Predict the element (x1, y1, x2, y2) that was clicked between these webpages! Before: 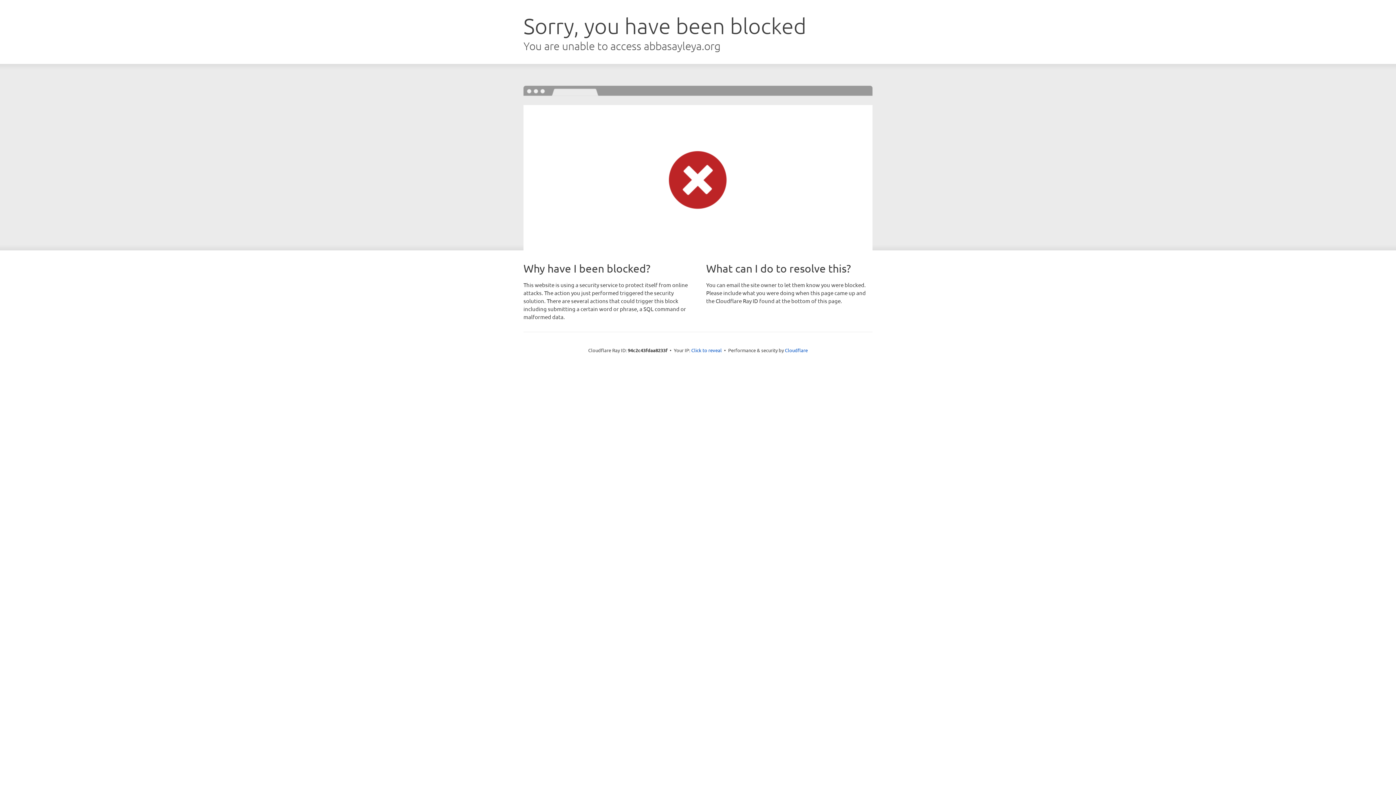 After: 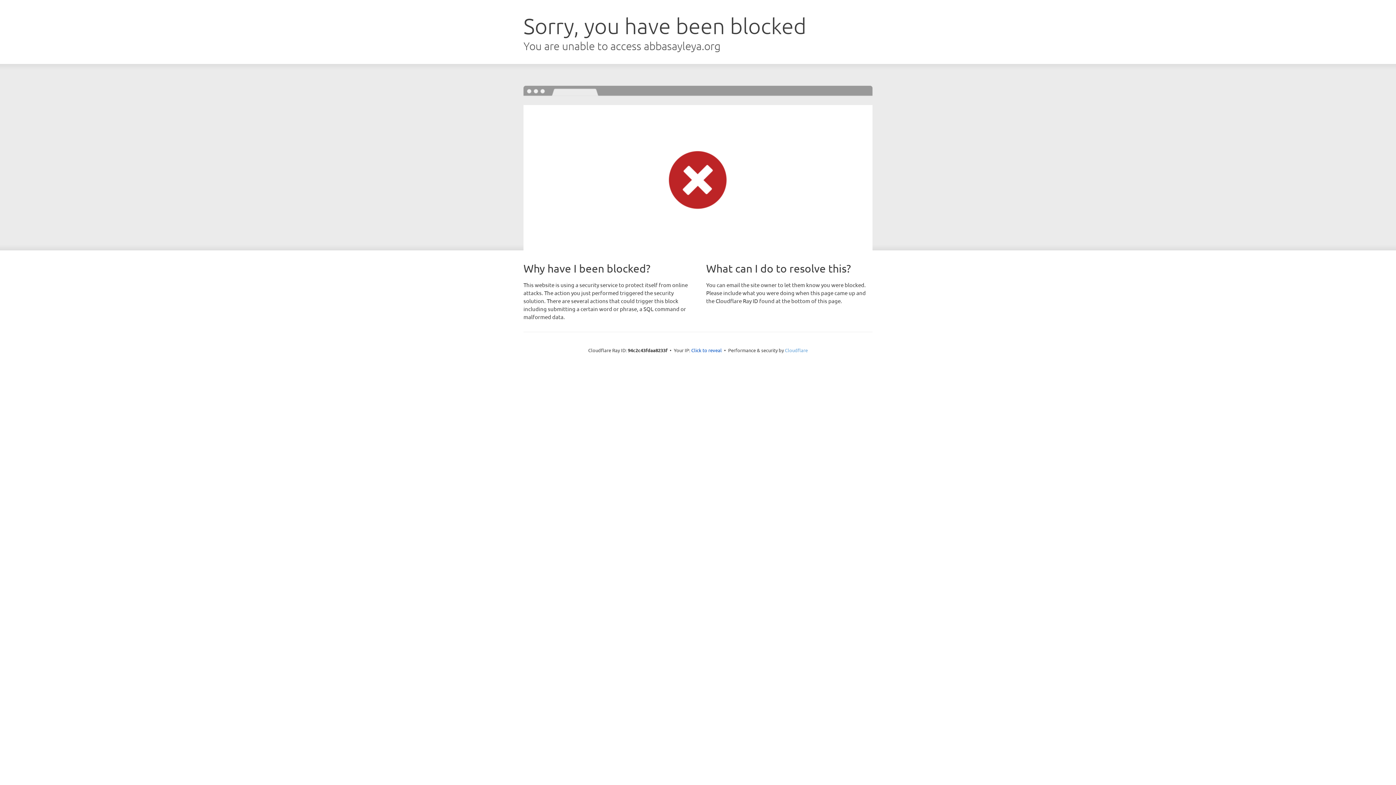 Action: label: Cloudflare bbox: (785, 347, 808, 353)